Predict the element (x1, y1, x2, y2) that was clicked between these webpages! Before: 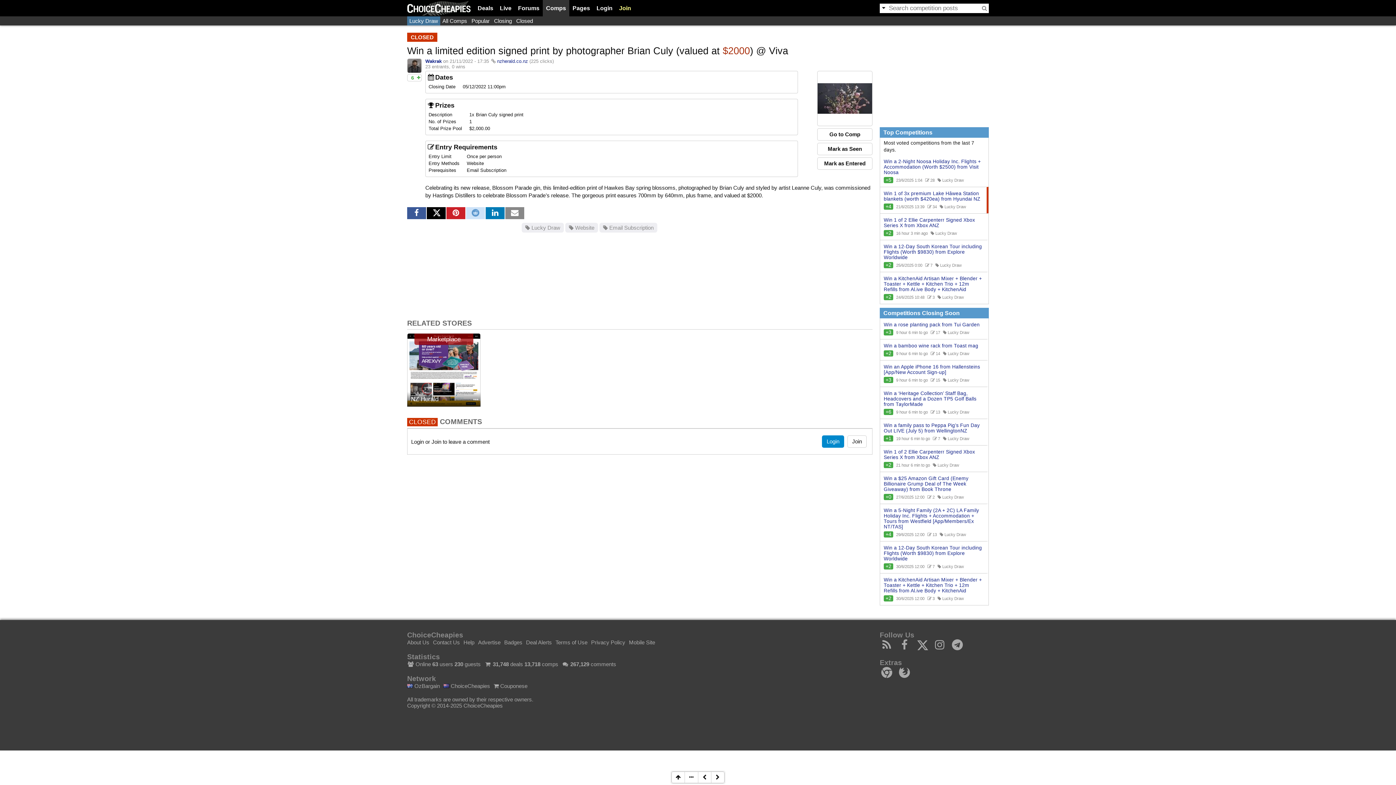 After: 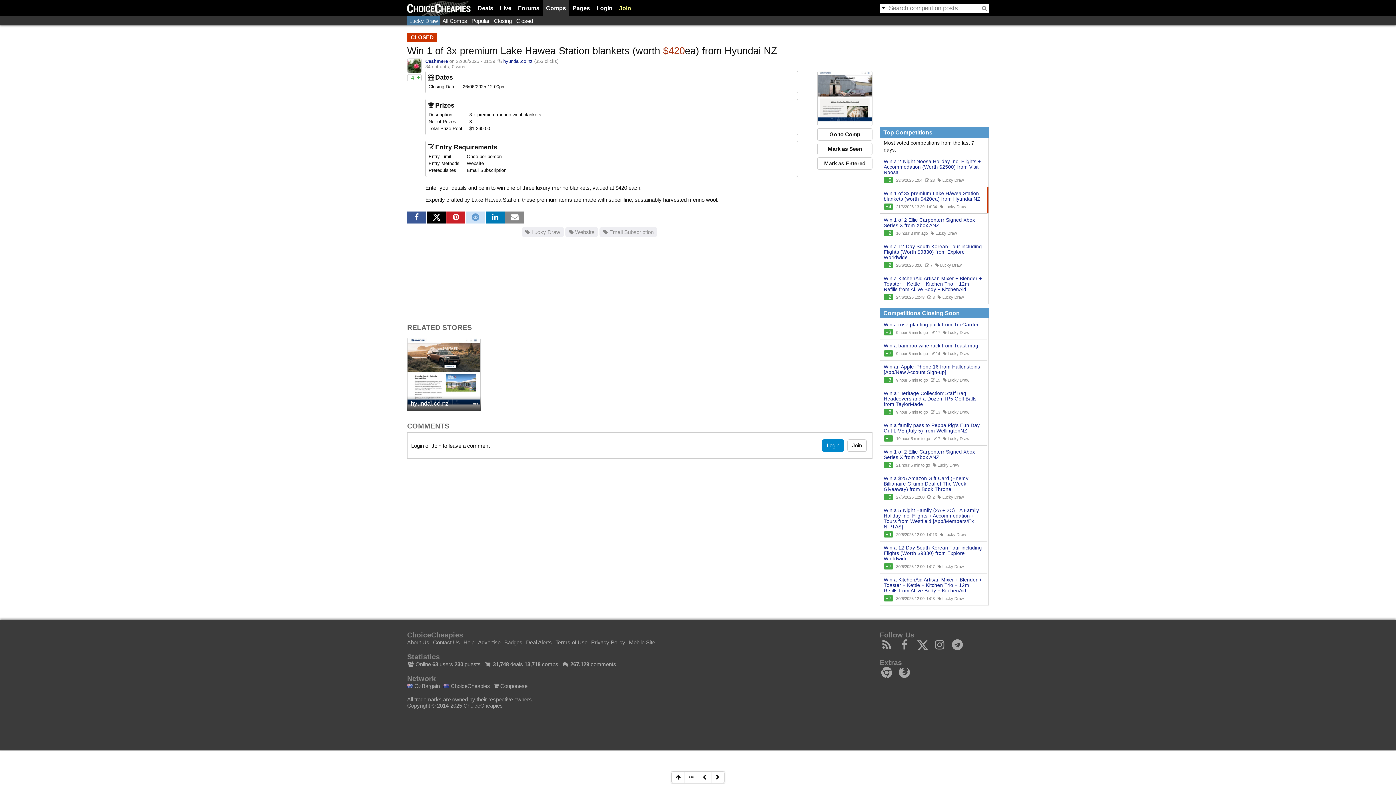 Action: label: Win 1 of 3x premium Lake Hāwea Station blankets (worth $420ea) from Hyundai NZ bbox: (884, 190, 980, 201)